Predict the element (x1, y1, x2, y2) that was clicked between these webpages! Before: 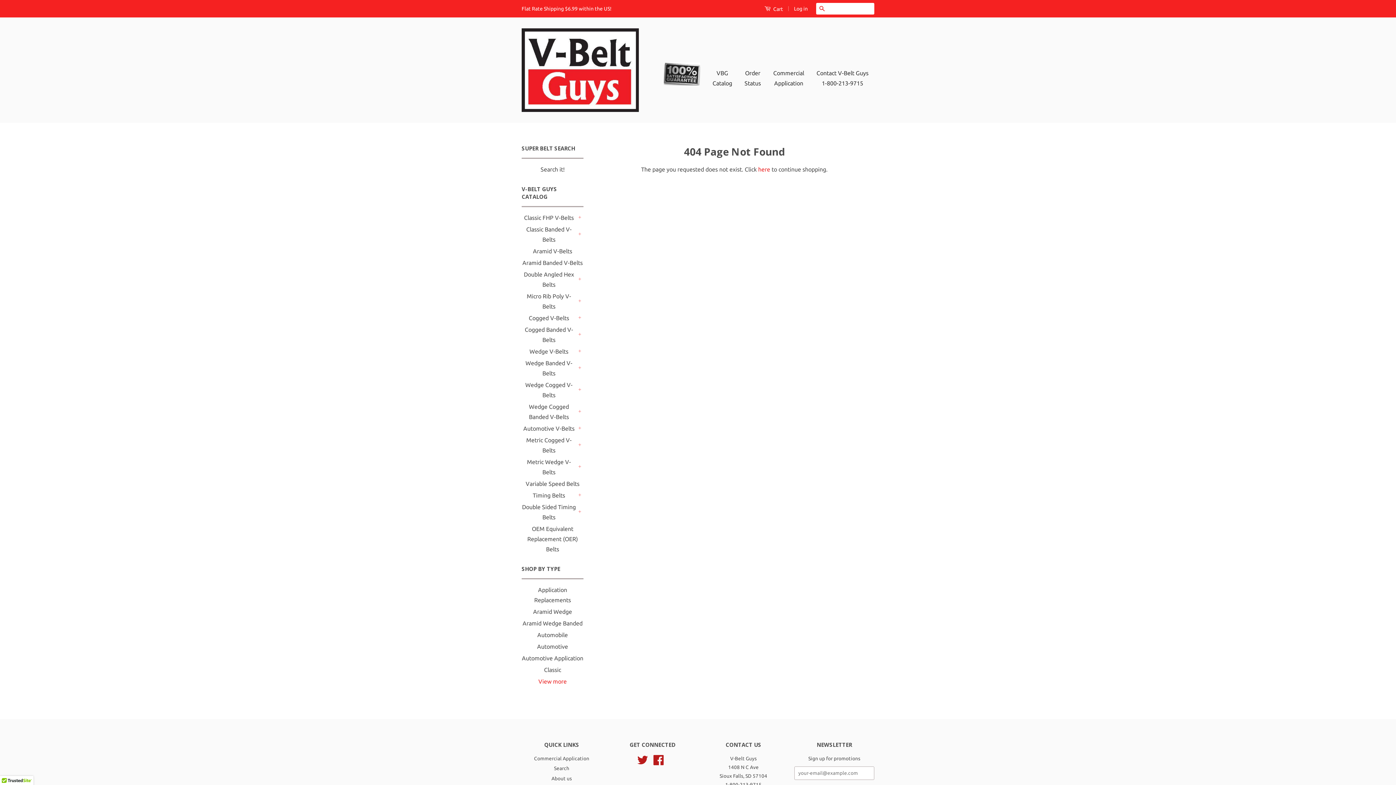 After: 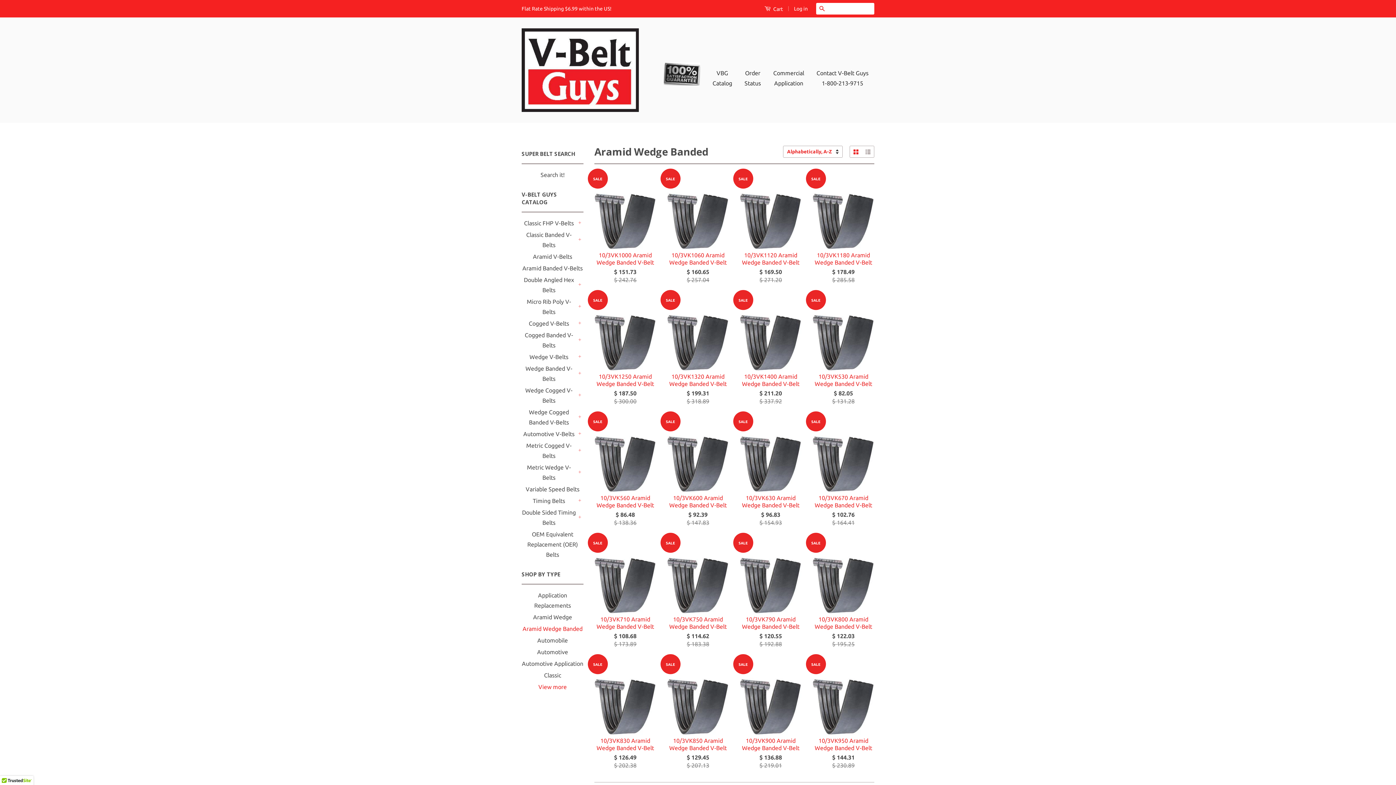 Action: bbox: (522, 620, 582, 626) label: Aramid Wedge Banded